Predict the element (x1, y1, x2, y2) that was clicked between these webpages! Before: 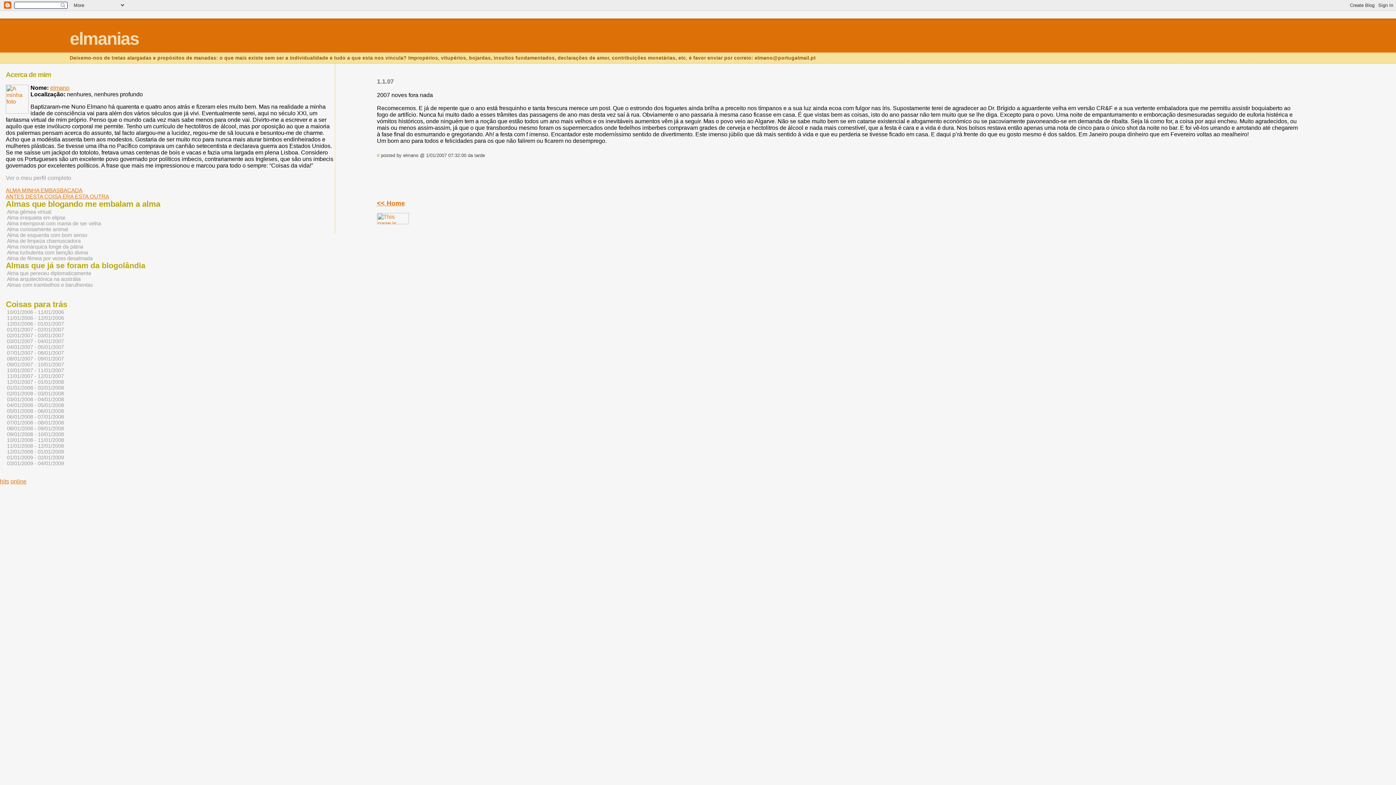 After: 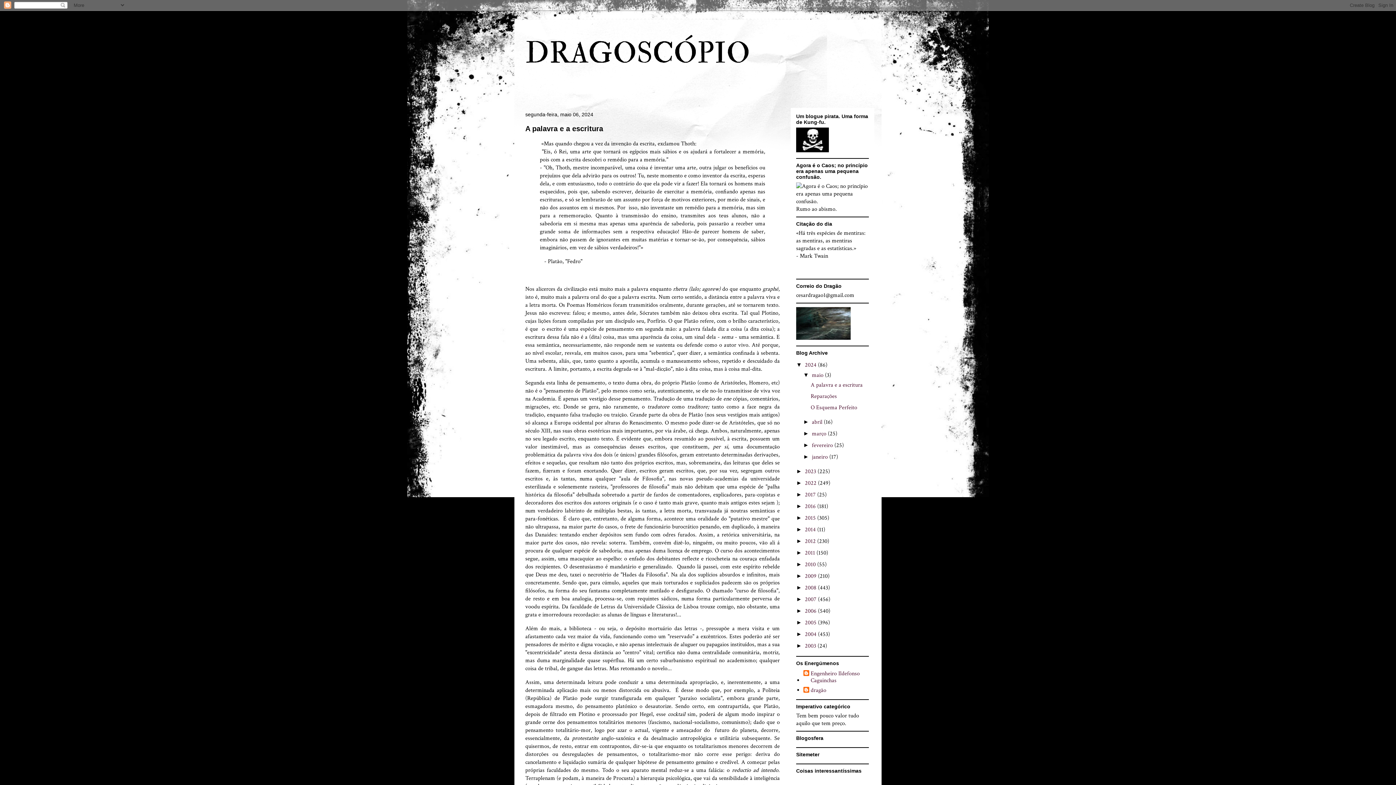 Action: label: Alma de limpeza chamuscadora bbox: (6, 237, 81, 244)